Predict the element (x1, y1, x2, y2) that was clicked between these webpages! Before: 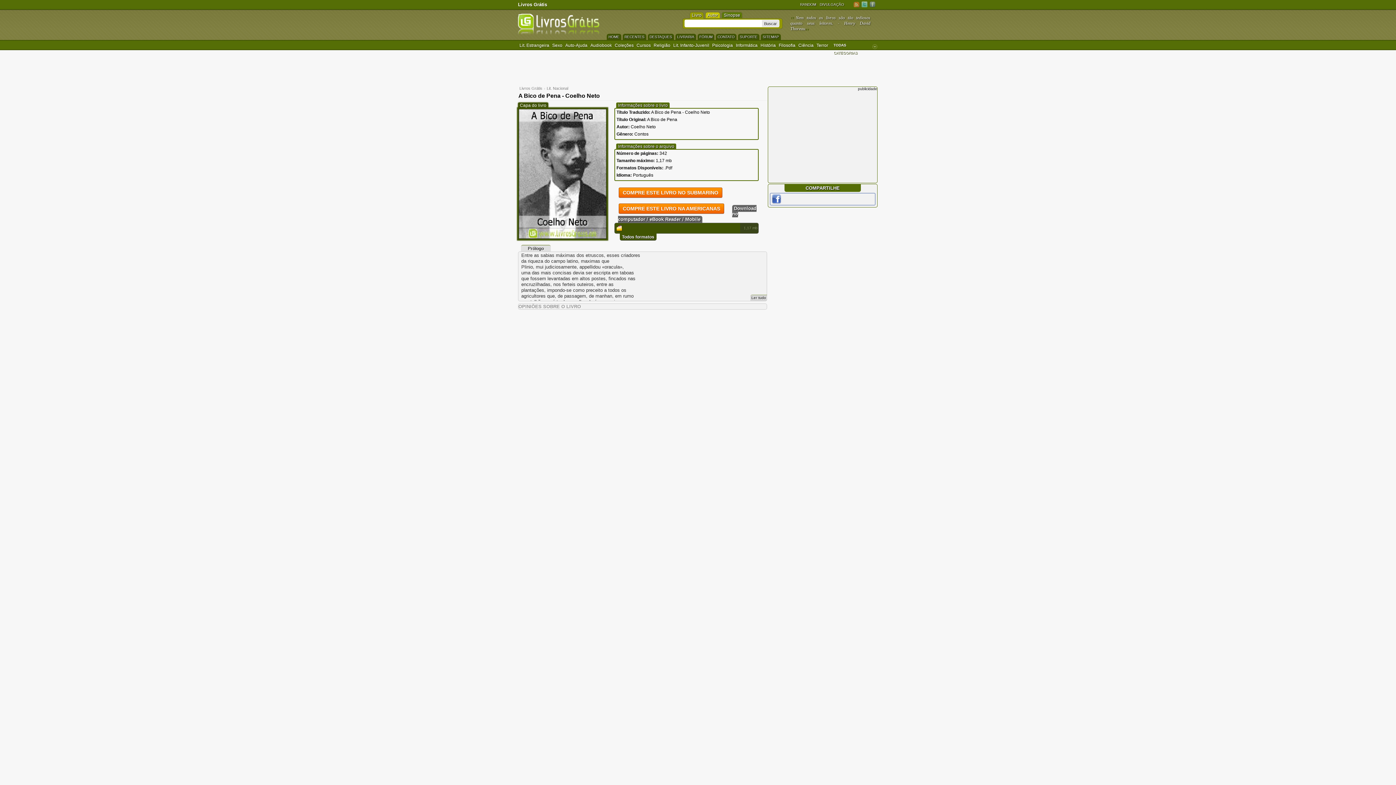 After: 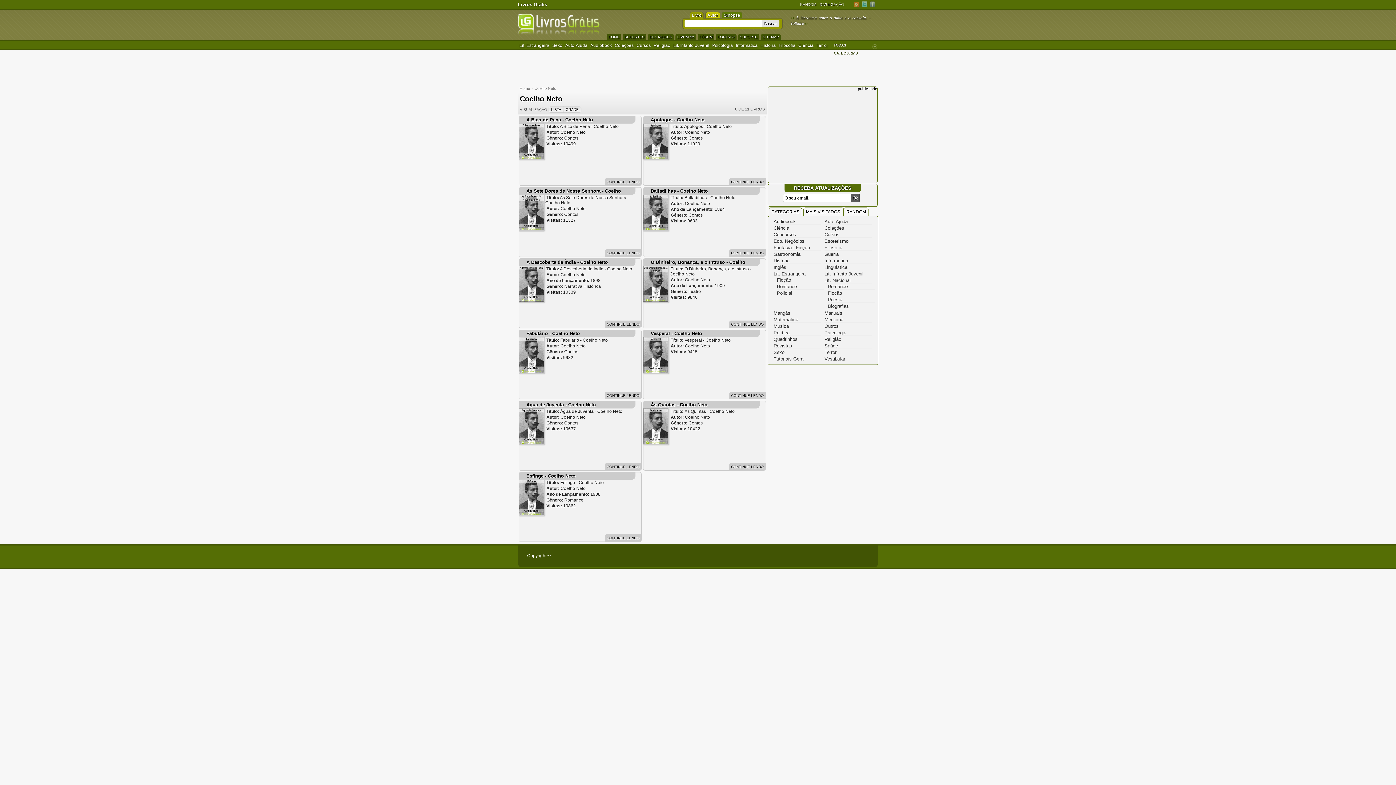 Action: label: Coelho Neto bbox: (630, 124, 656, 129)